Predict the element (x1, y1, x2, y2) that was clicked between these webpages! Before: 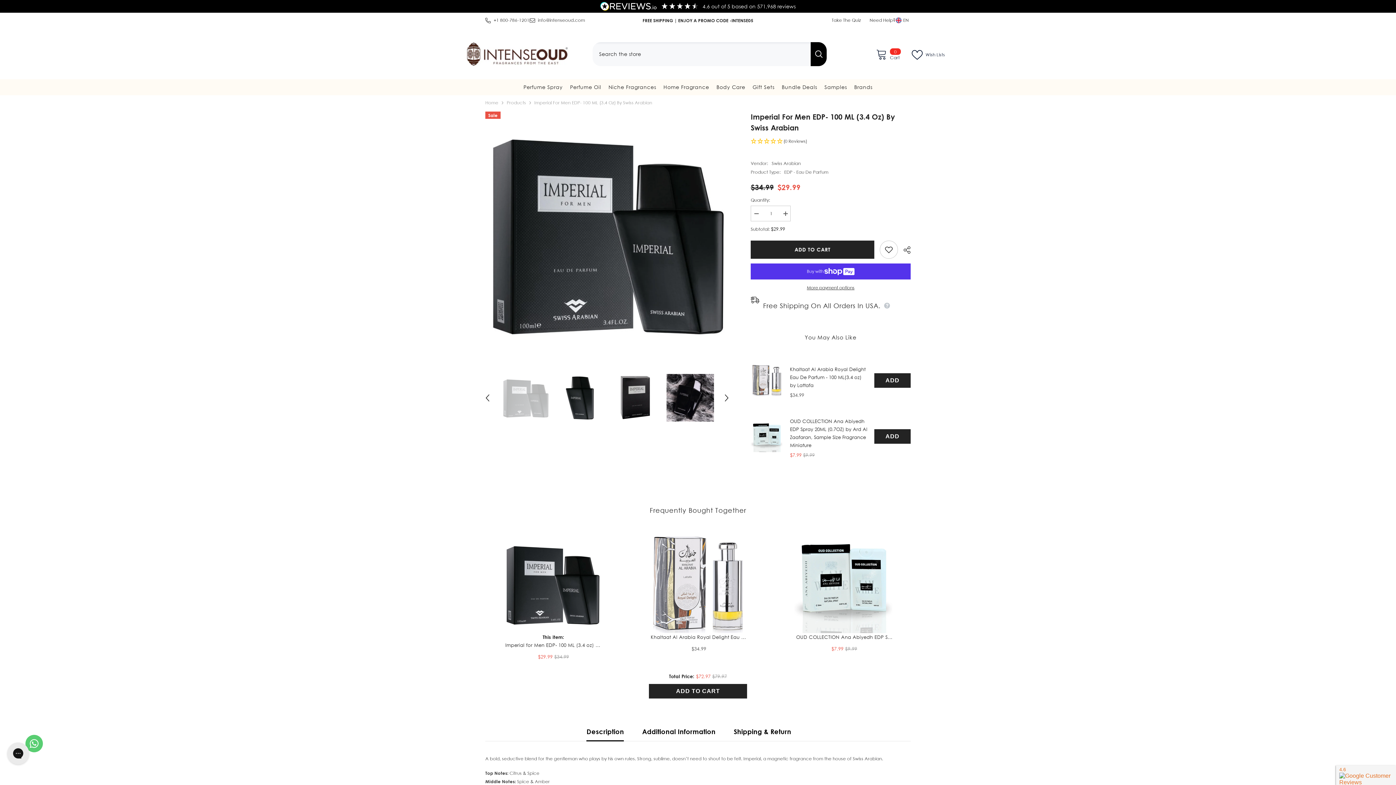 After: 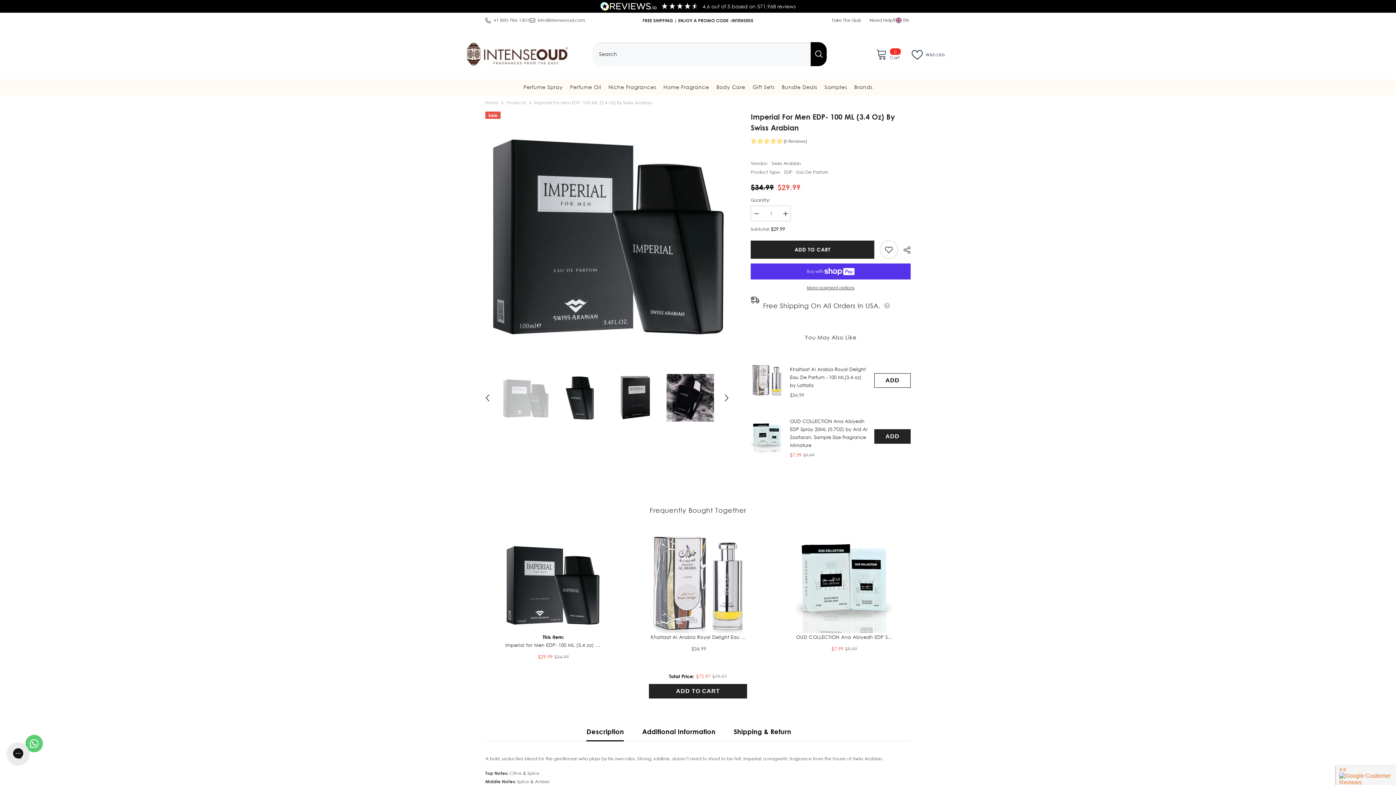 Action: label: Add the product, Khaltaat Al Arabia Royal Delight Eau De Parfum - 100 ML(3.4 oz) by Lattafa to Cart bbox: (874, 373, 910, 387)